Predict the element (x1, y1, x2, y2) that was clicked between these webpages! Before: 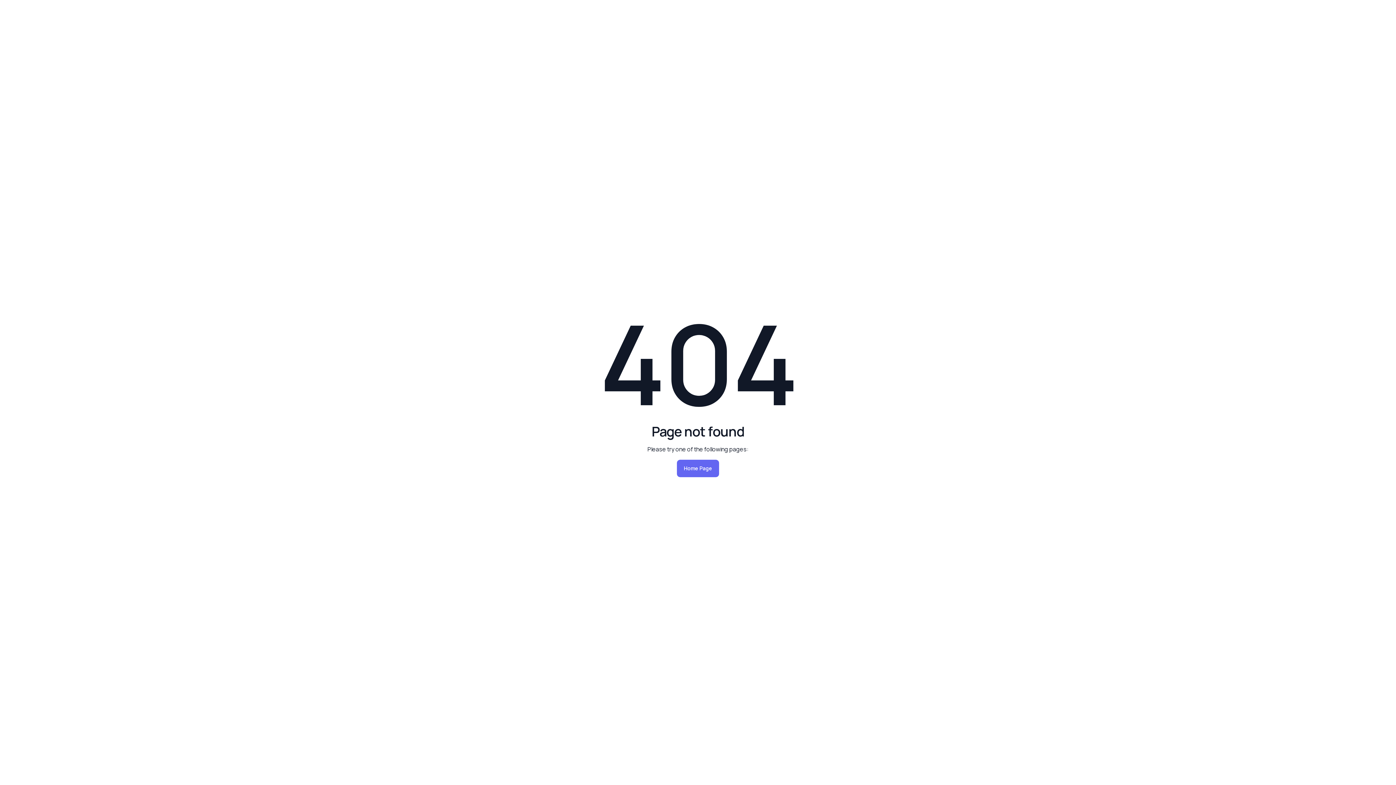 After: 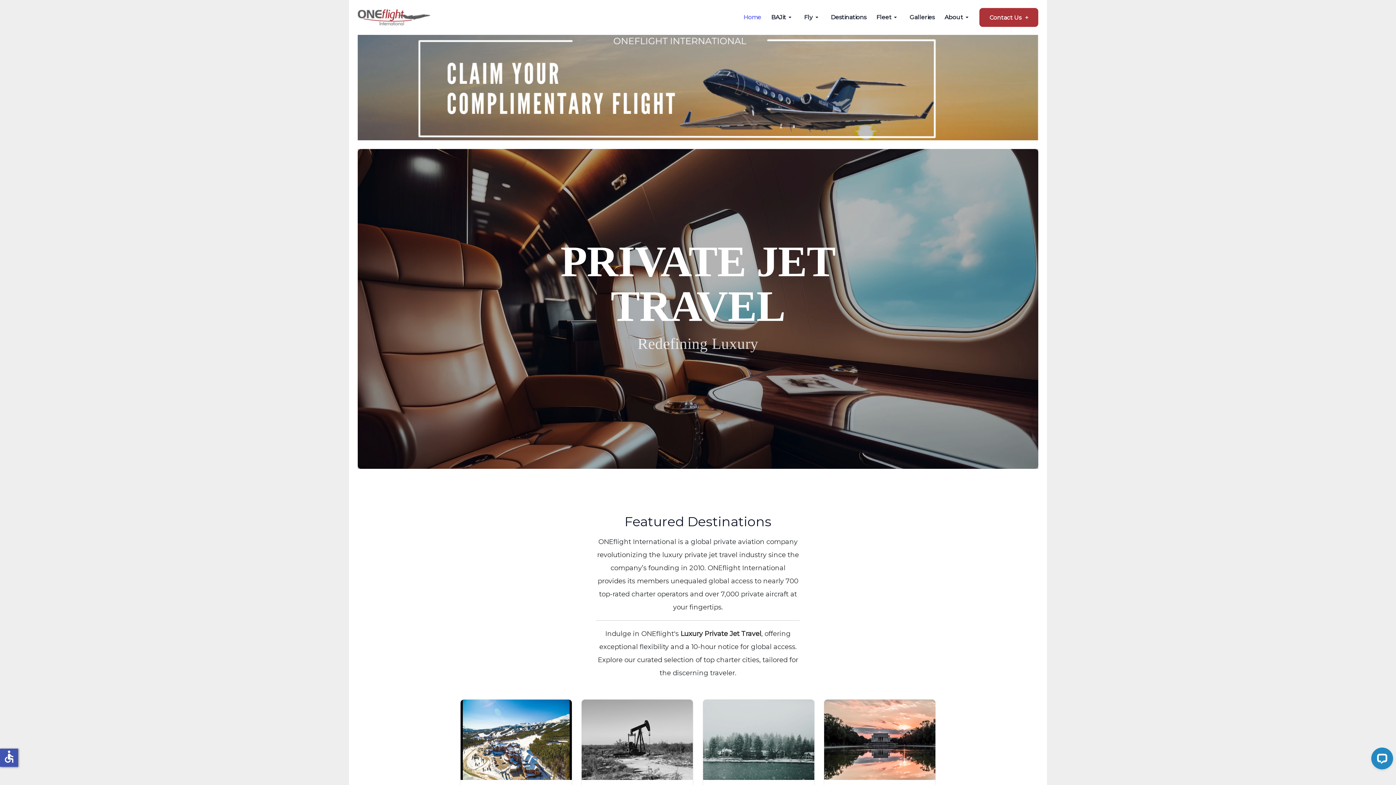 Action: bbox: (677, 460, 719, 477) label: Home Page